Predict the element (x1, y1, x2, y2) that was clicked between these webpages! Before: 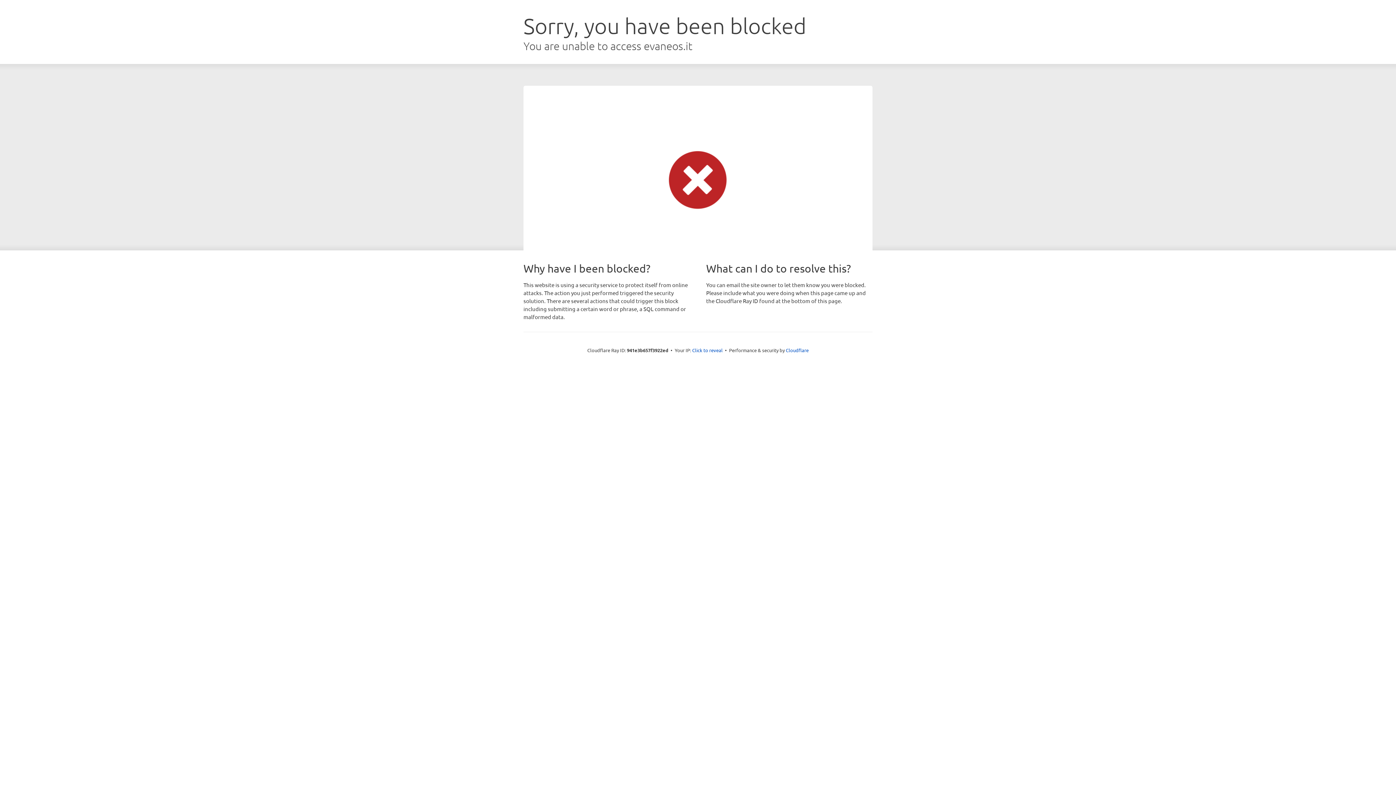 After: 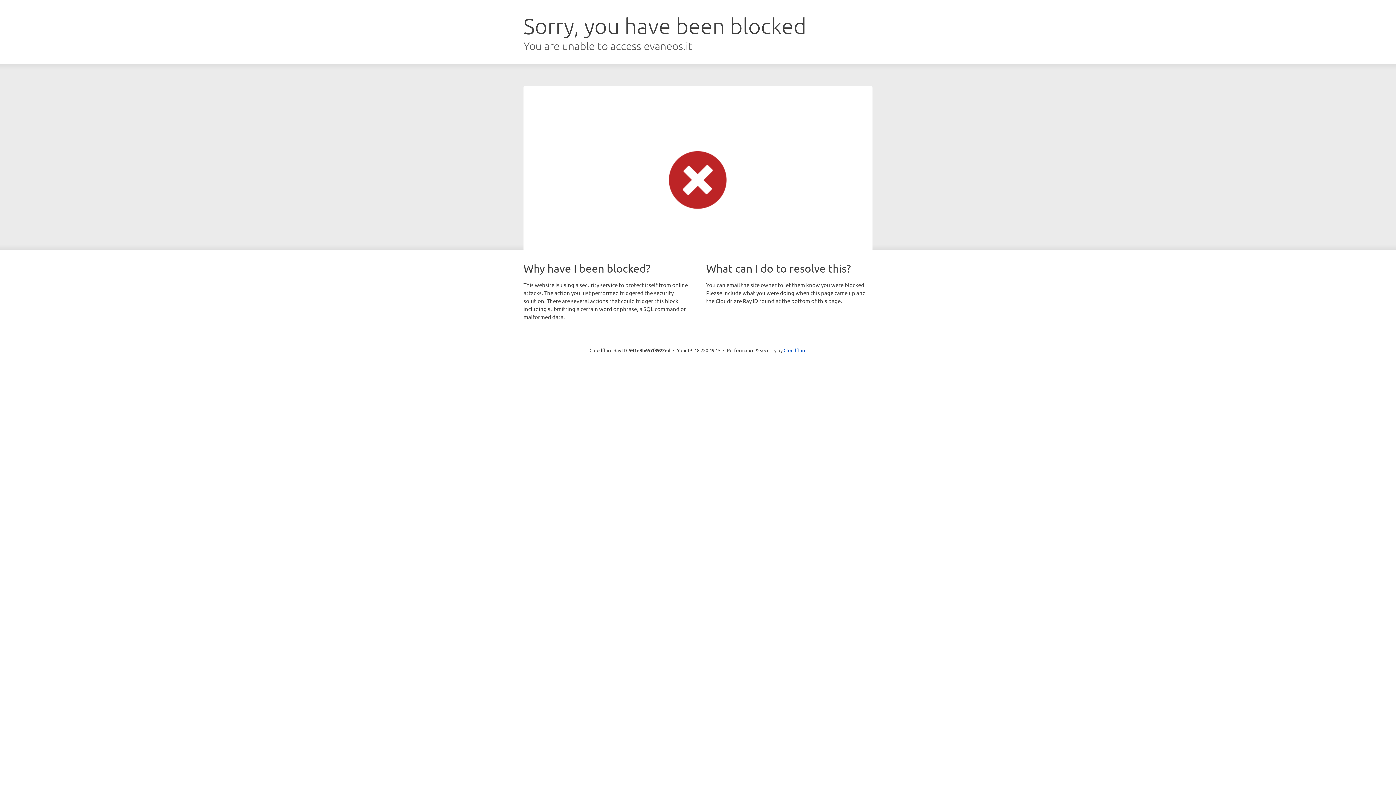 Action: label: Click to reveal bbox: (692, 346, 722, 353)